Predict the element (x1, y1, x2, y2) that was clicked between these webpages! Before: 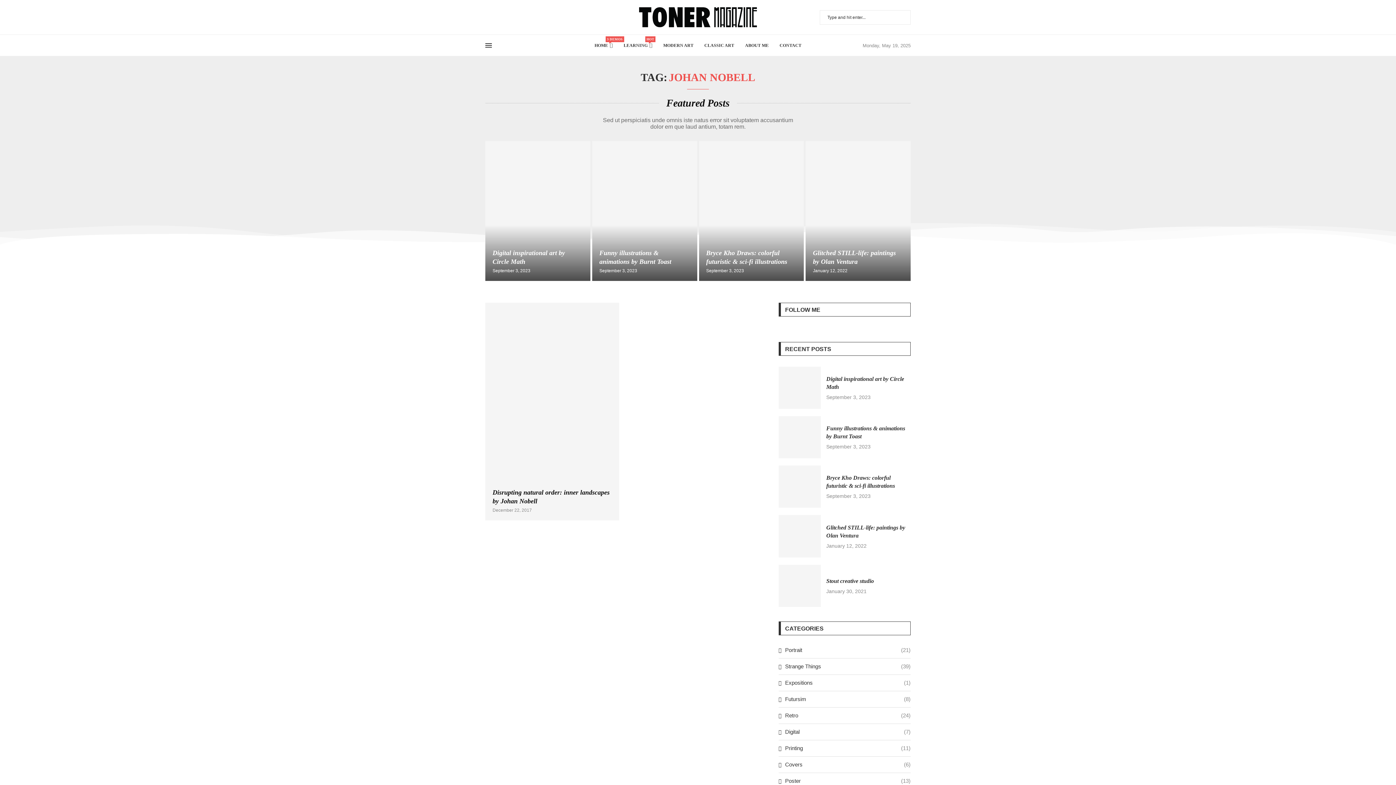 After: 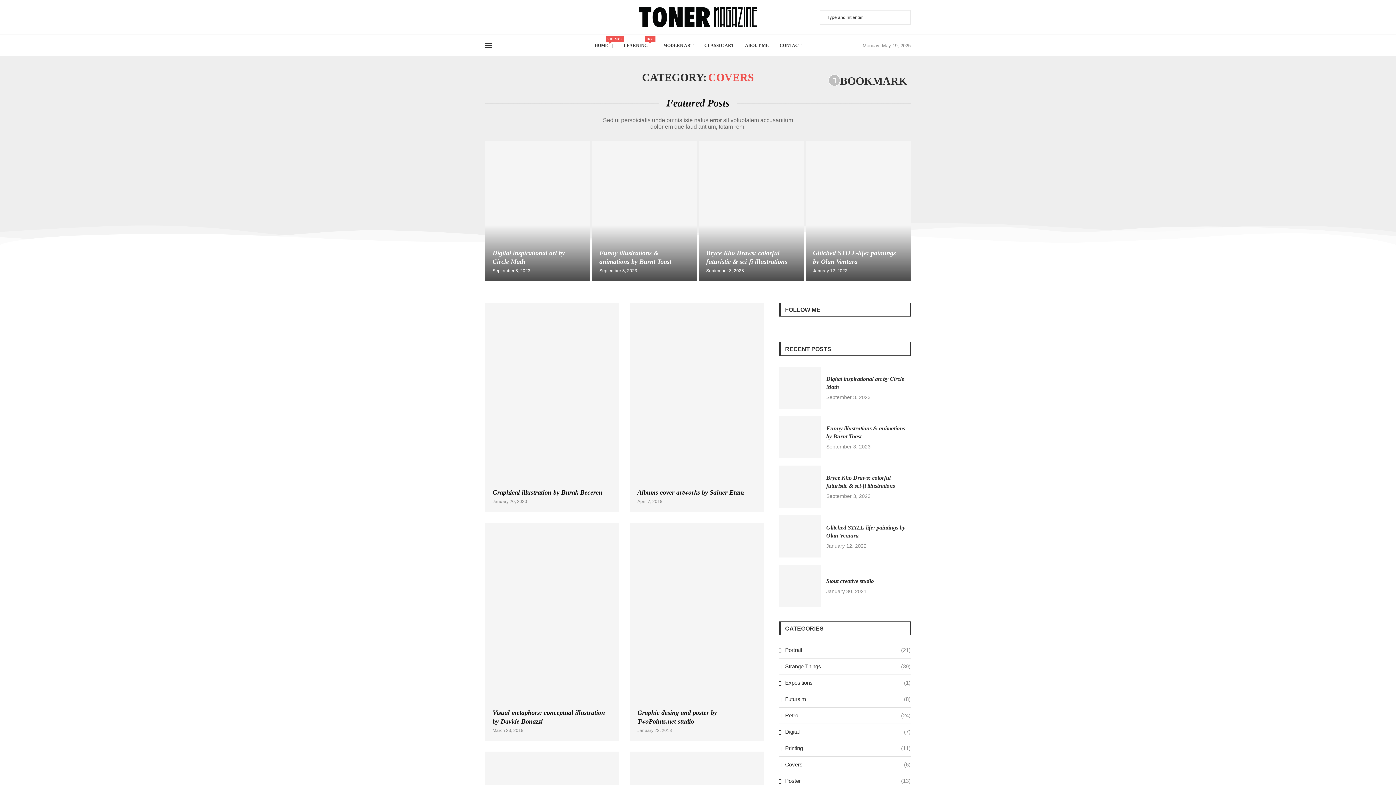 Action: label: Covers
(6) bbox: (778, 761, 910, 768)